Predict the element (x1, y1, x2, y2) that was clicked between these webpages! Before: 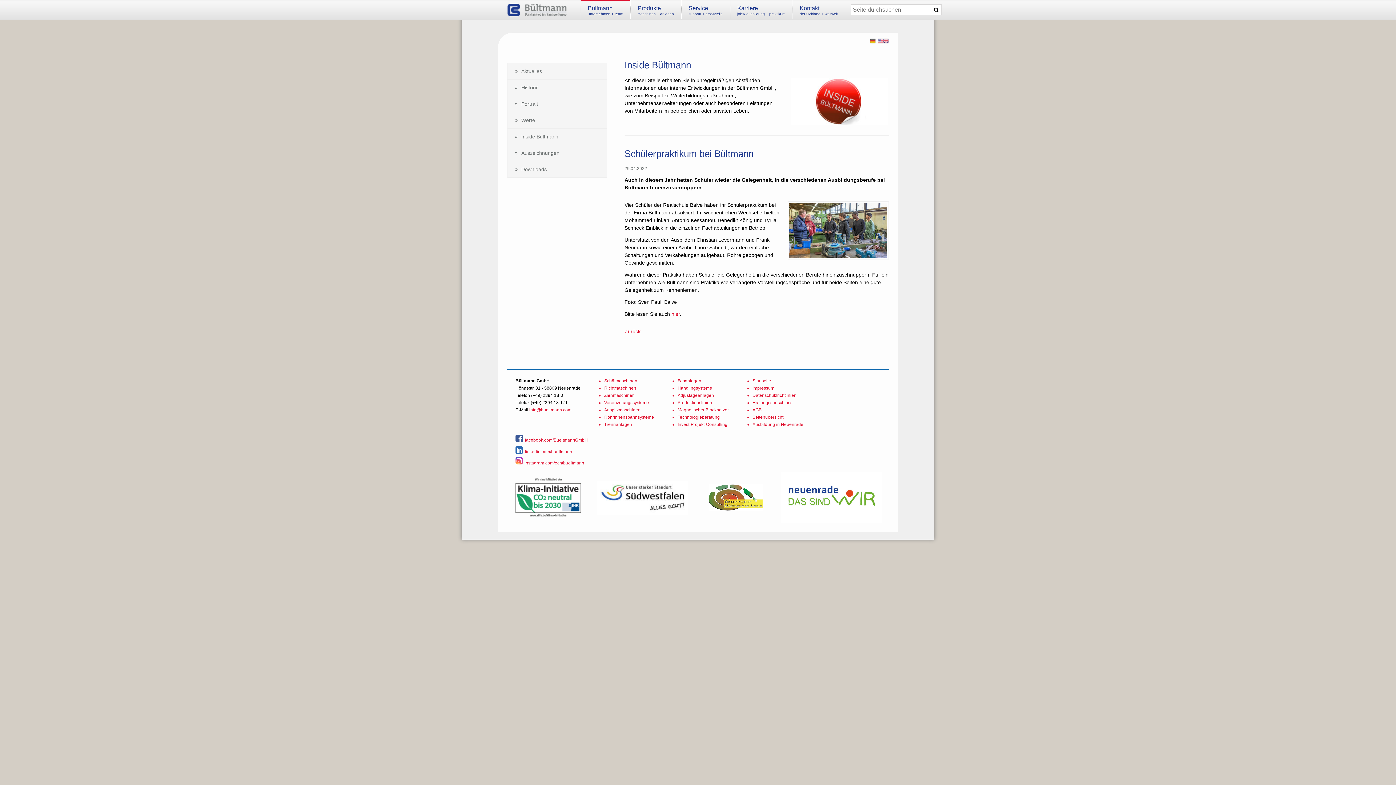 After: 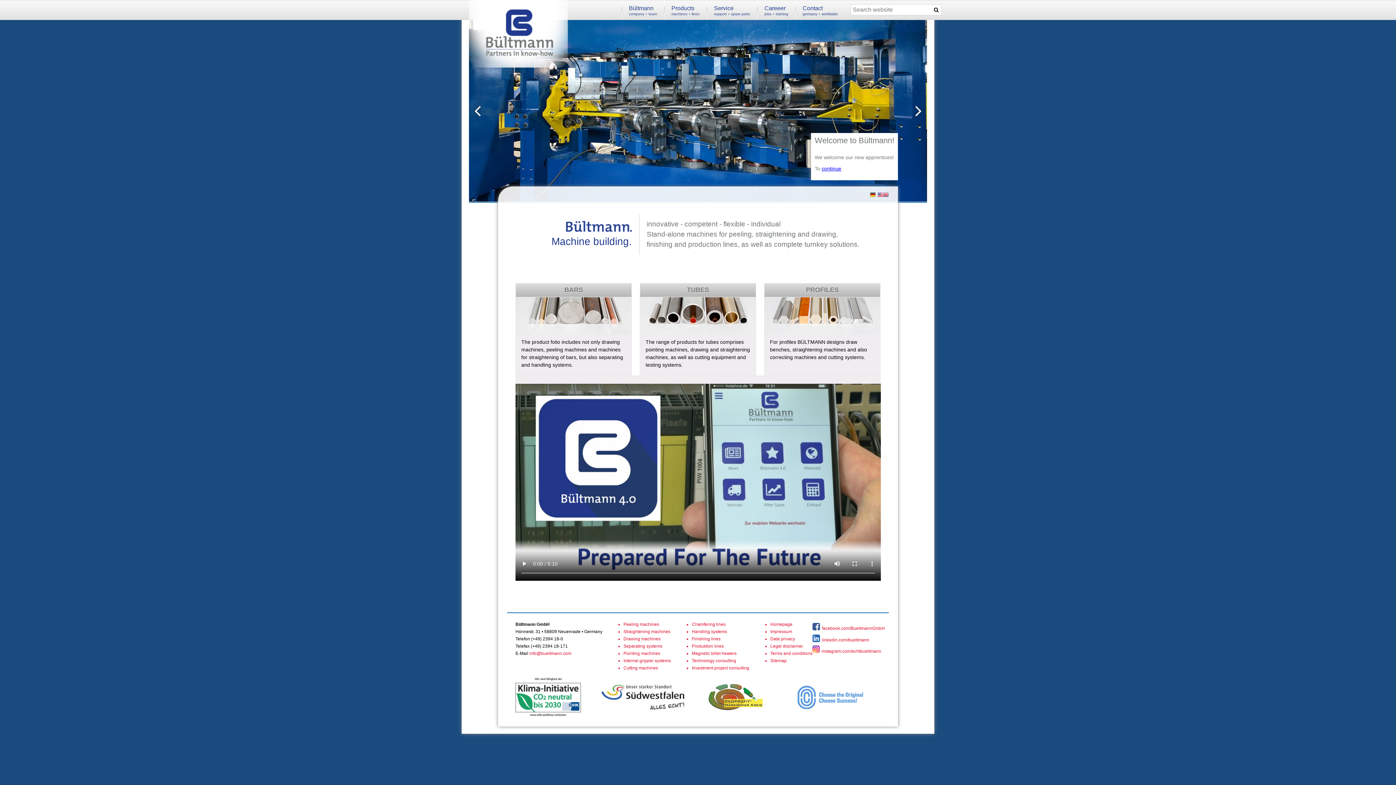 Action: bbox: (877, 32, 889, 45)